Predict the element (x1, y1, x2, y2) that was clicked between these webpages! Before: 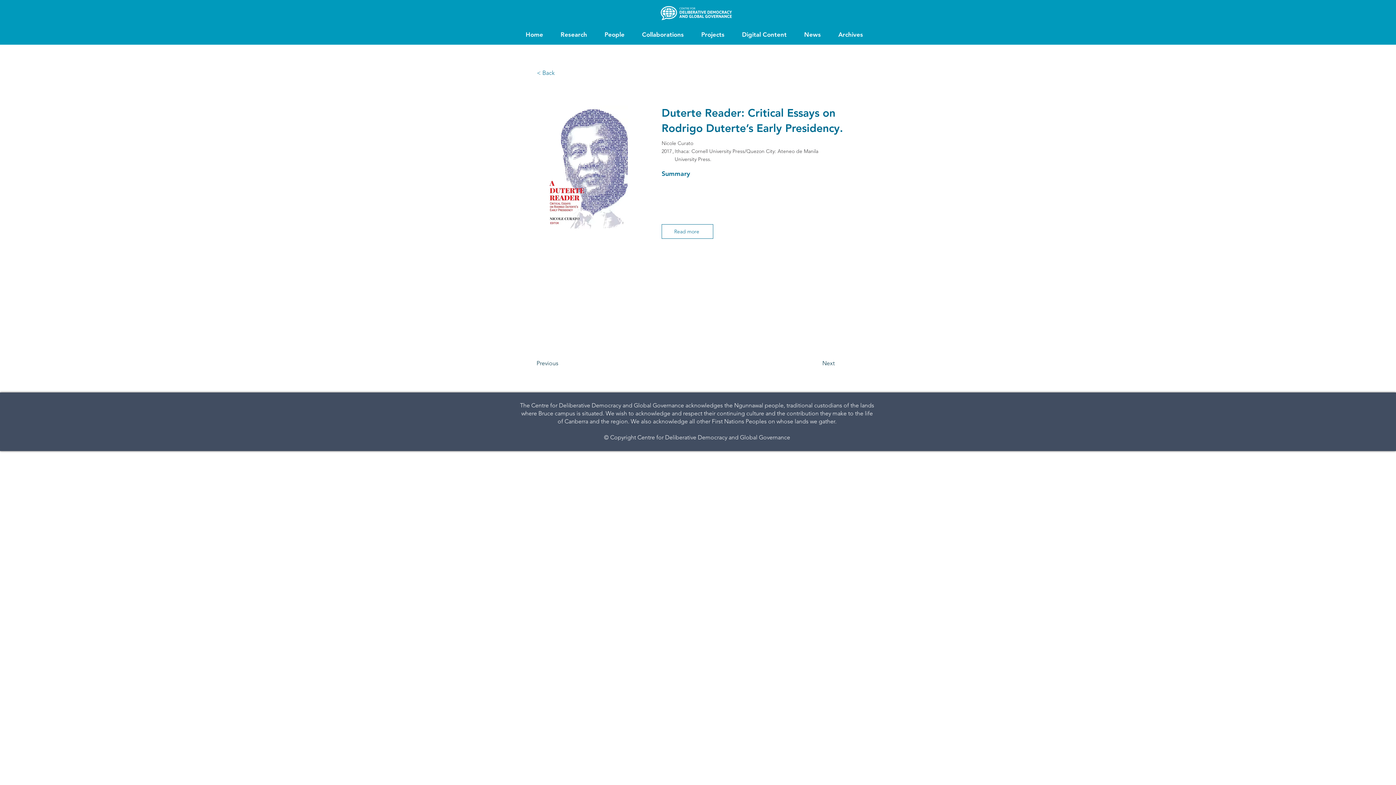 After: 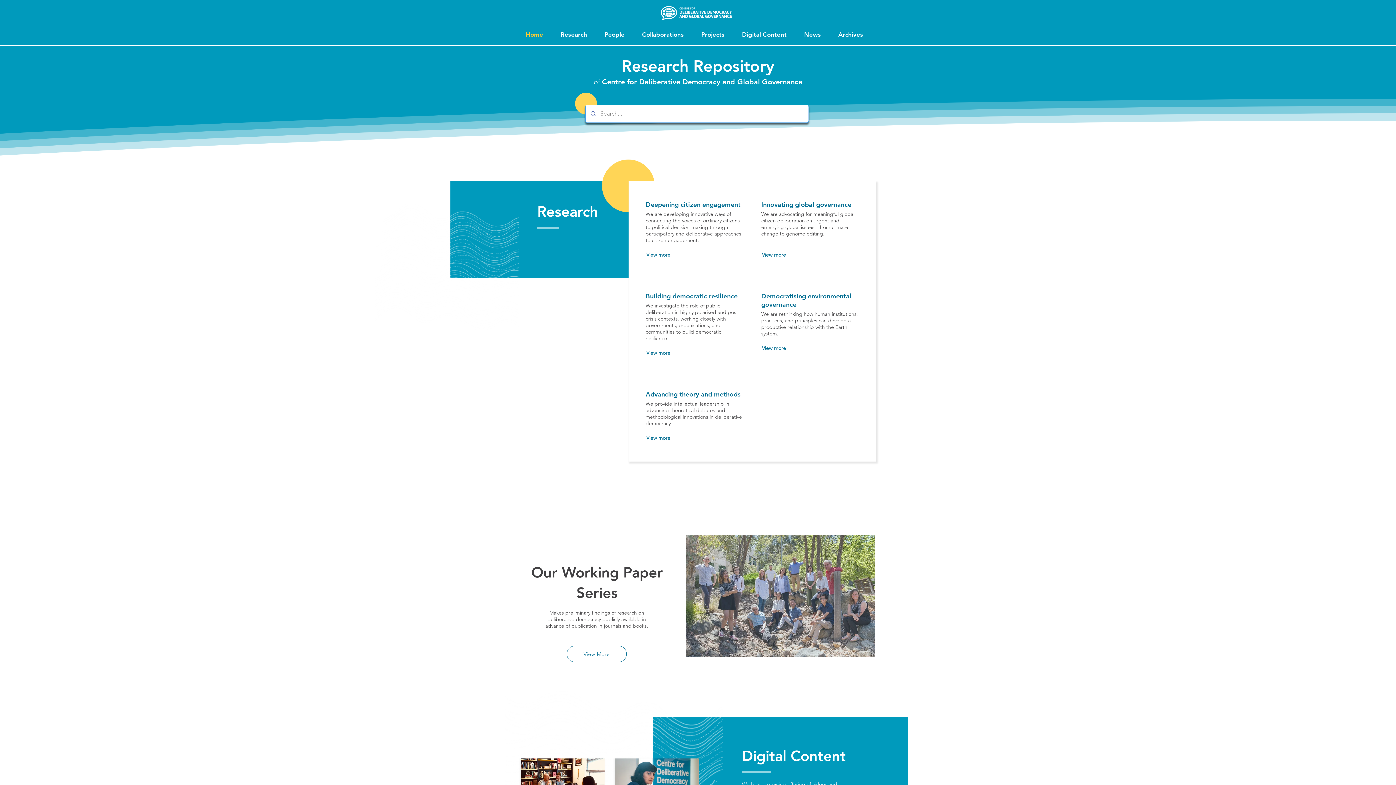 Action: bbox: (653, 0, 740, 25)